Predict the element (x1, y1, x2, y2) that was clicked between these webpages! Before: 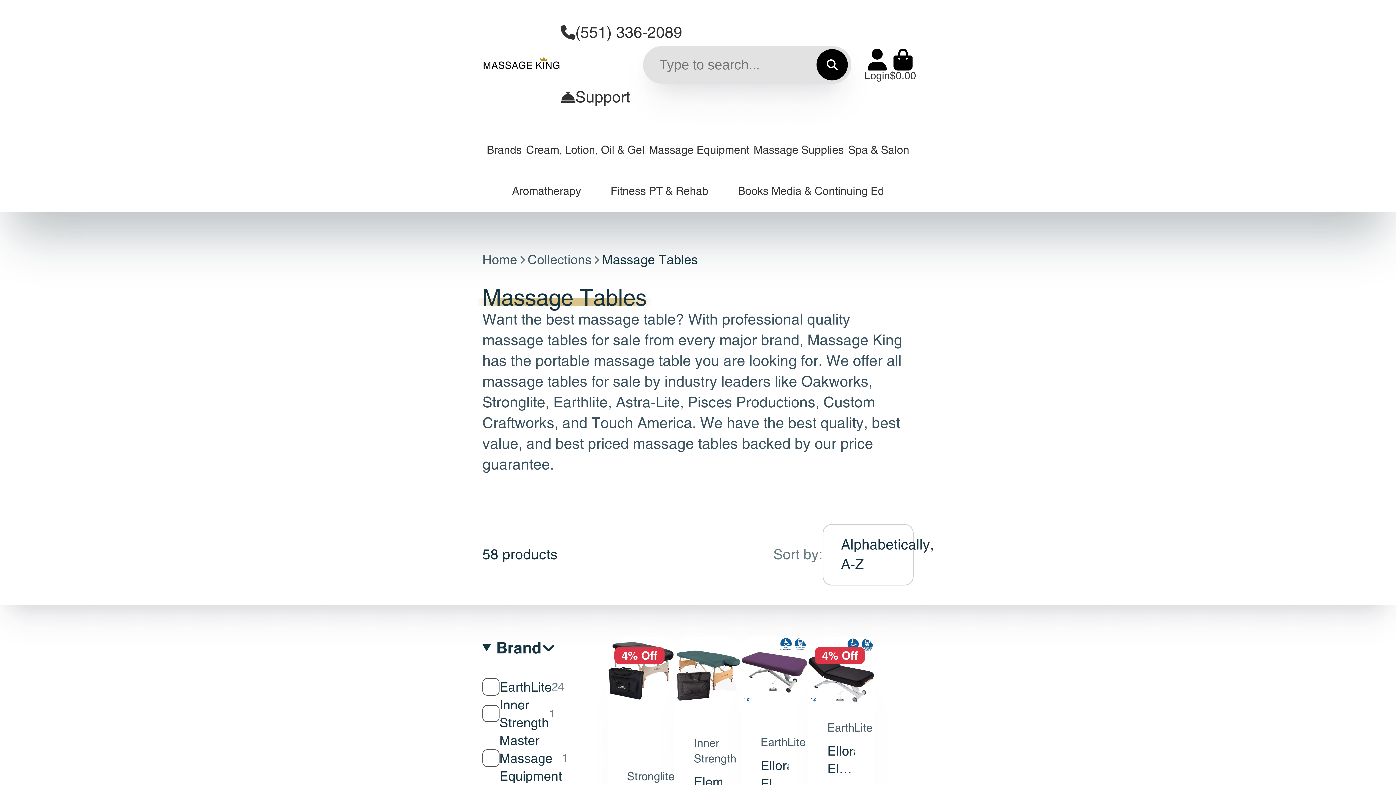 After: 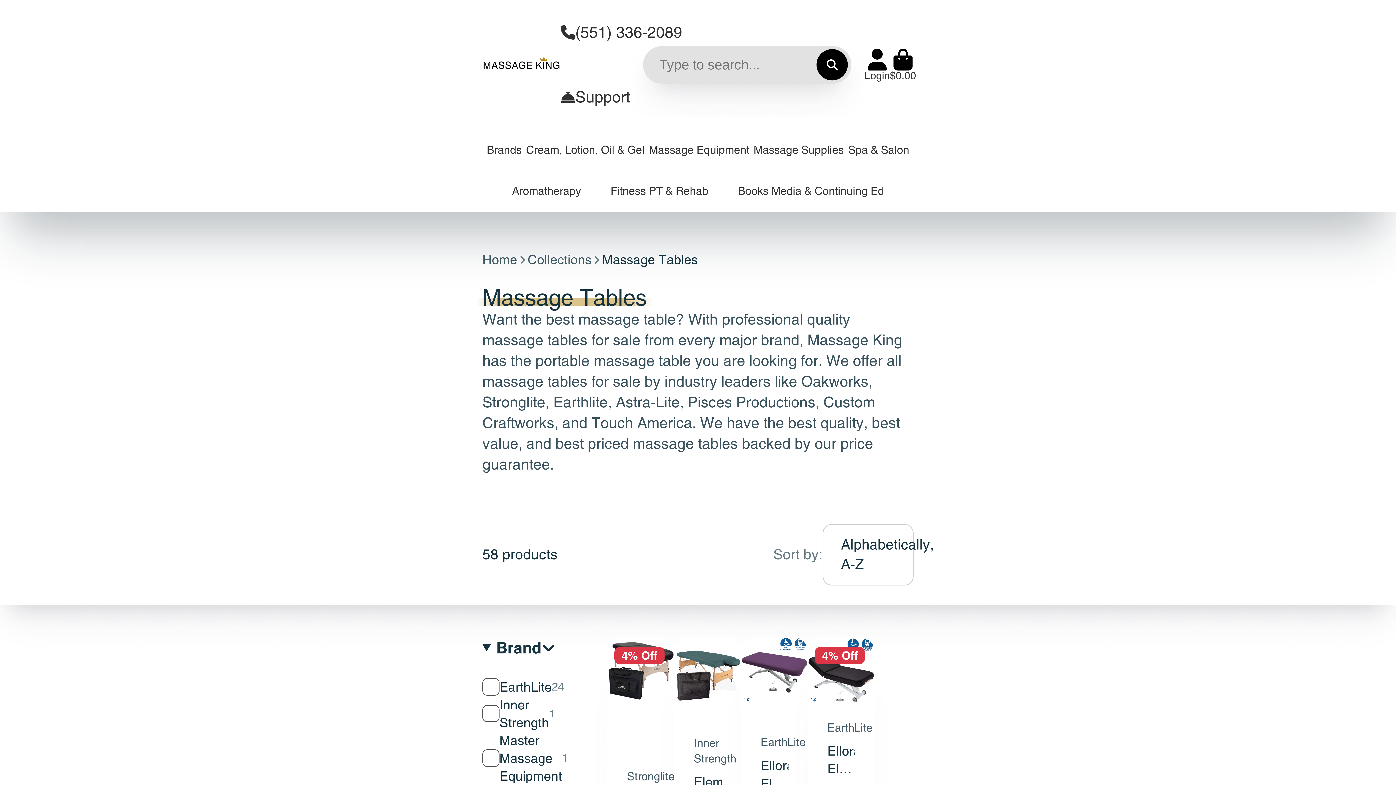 Action: bbox: (848, 129, 909, 170) label: Spa & Salon